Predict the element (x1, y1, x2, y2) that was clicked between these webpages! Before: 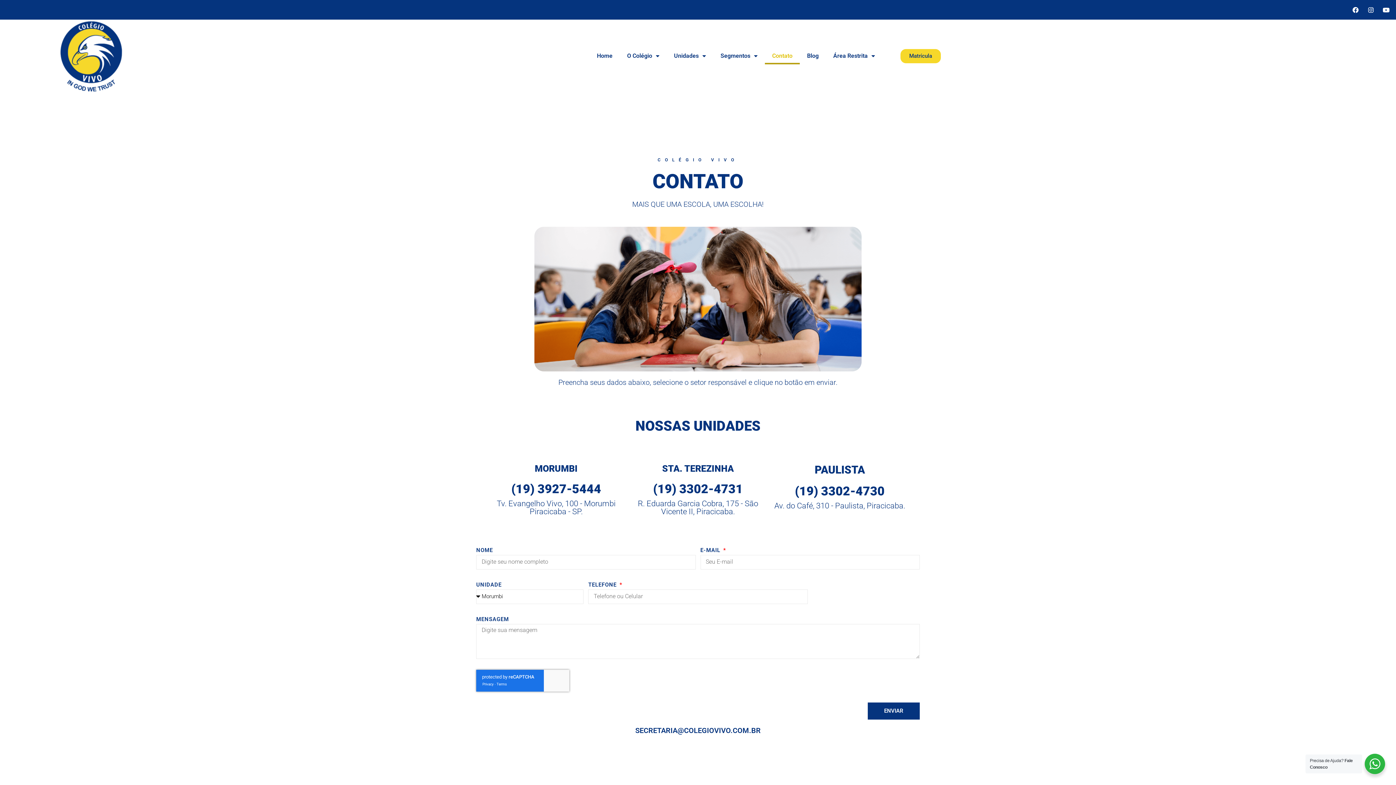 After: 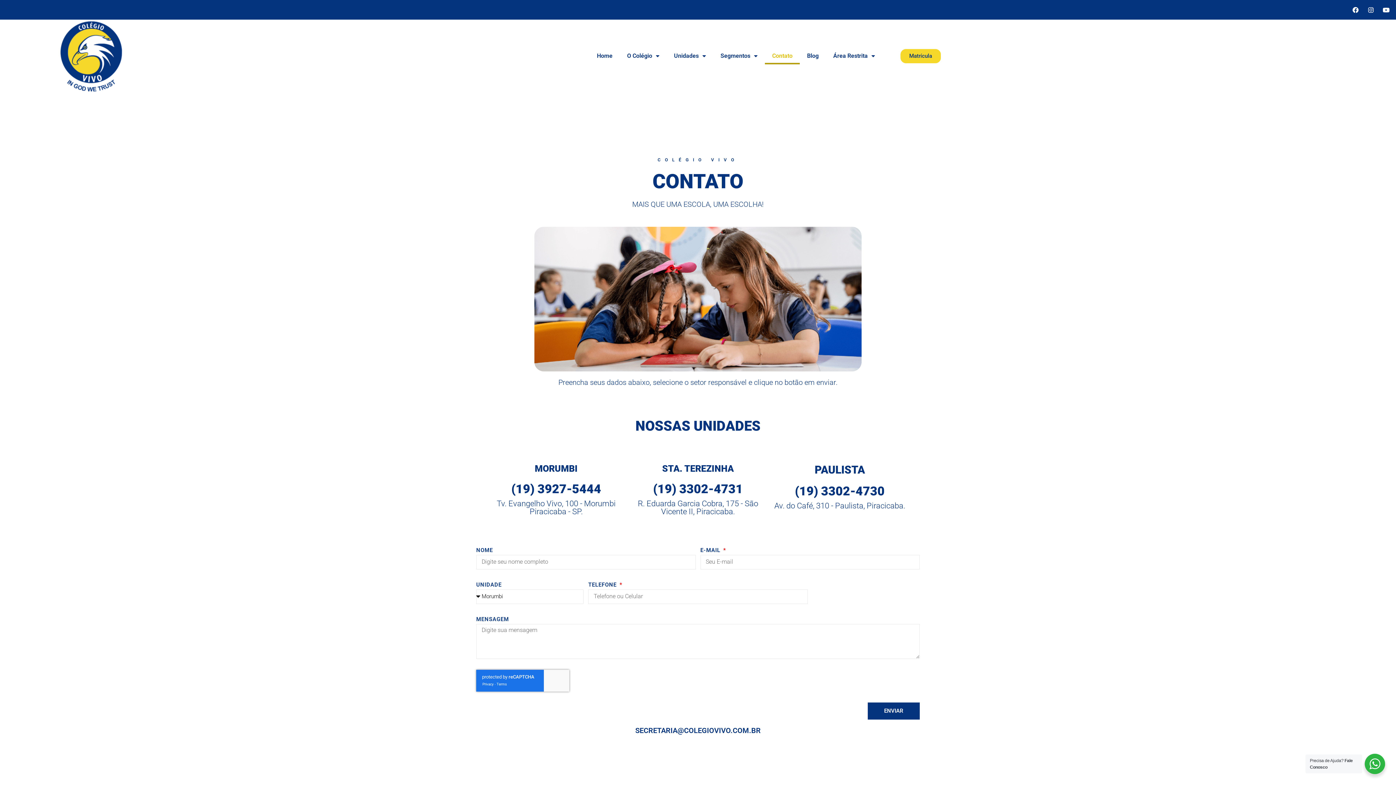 Action: label: Contato bbox: (765, 47, 800, 64)